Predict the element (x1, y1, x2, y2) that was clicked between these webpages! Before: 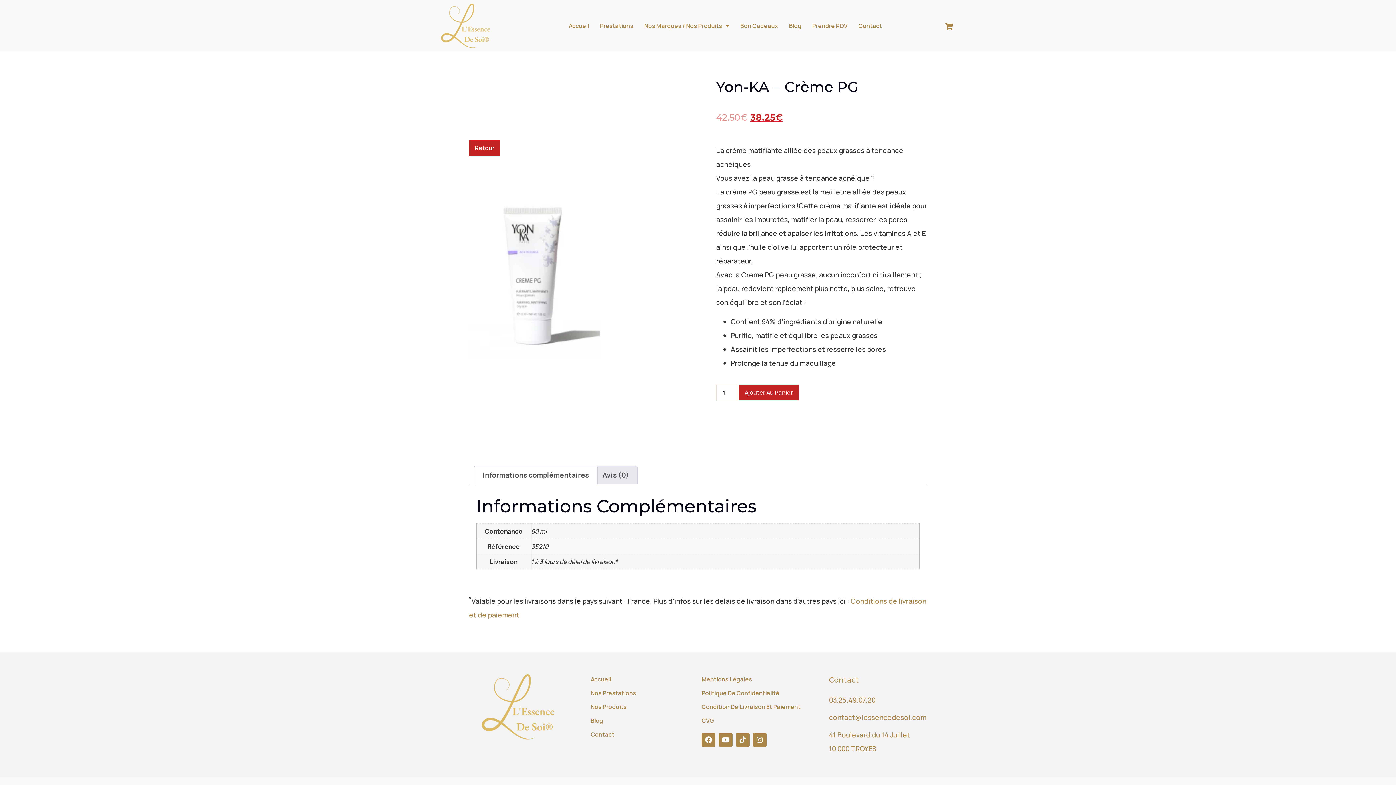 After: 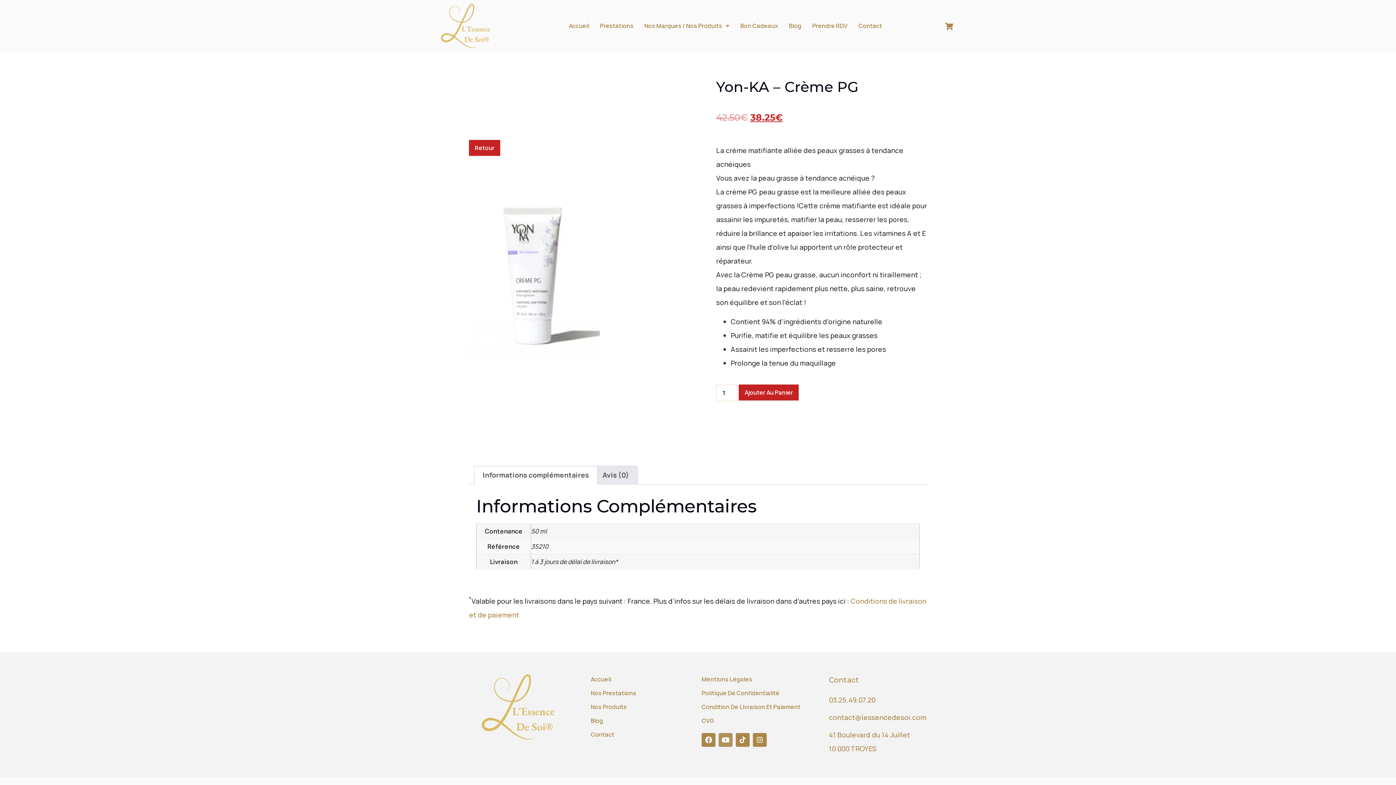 Action: bbox: (718, 733, 732, 747) label: Youtube